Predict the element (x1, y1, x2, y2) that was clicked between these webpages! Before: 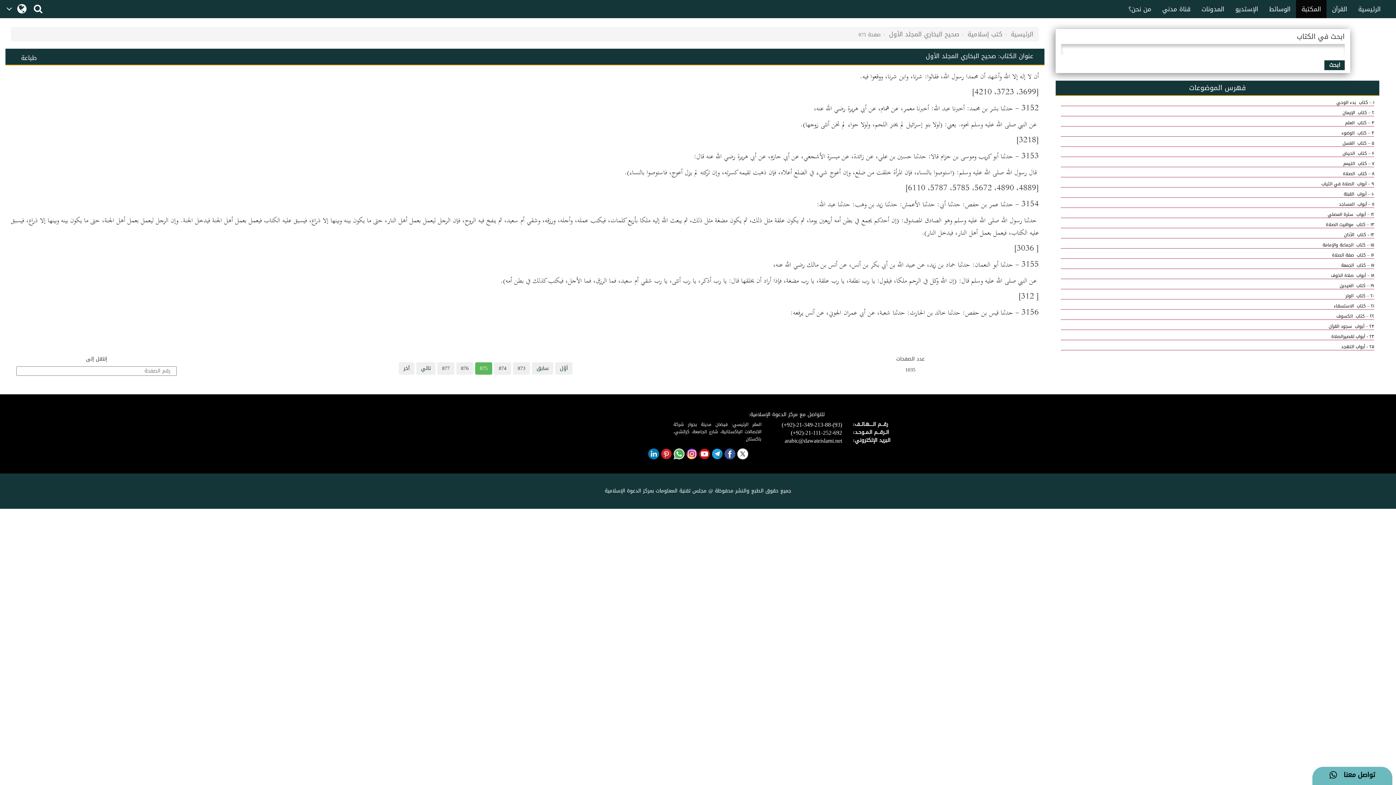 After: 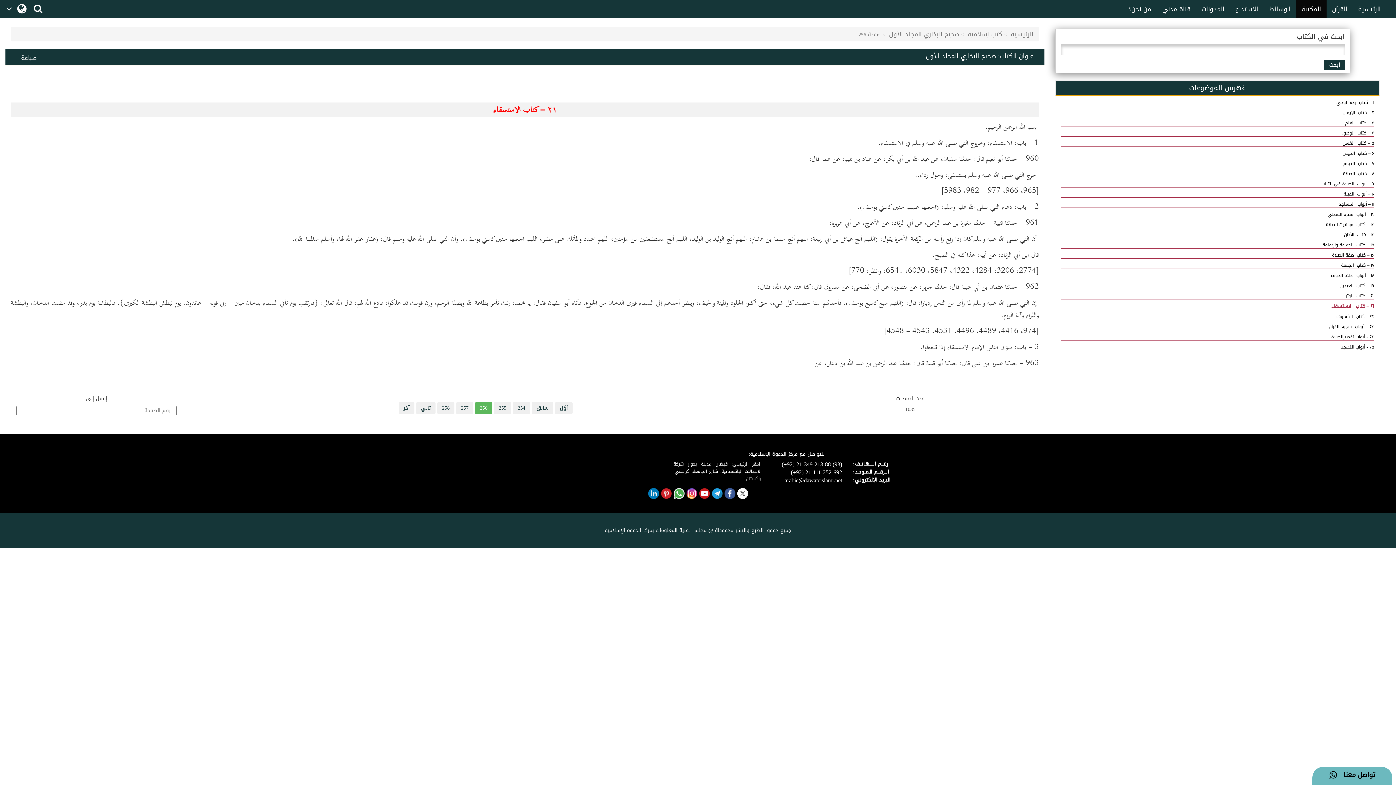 Action: bbox: (1060, 303, 1374, 309) label: ۲۱ – كتاب  الاستسقاء